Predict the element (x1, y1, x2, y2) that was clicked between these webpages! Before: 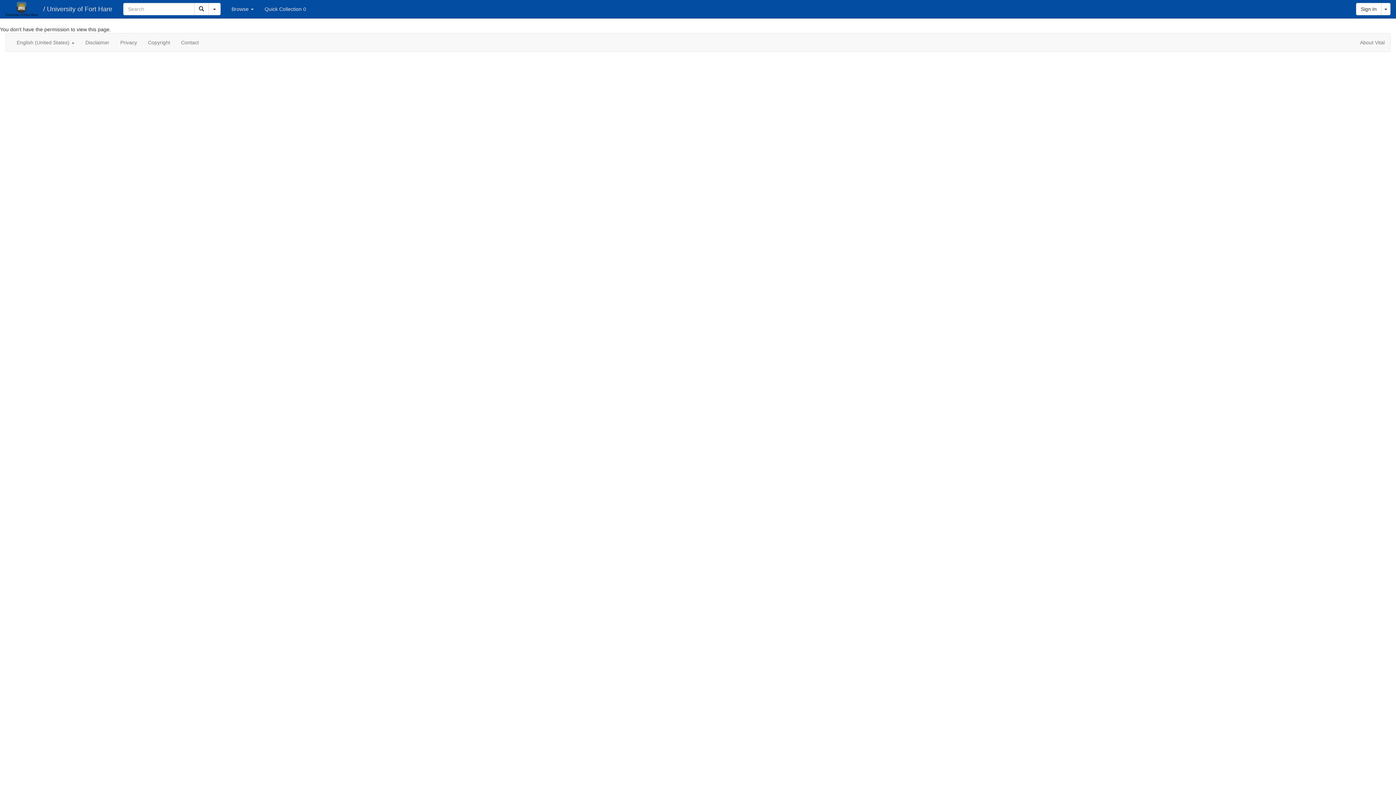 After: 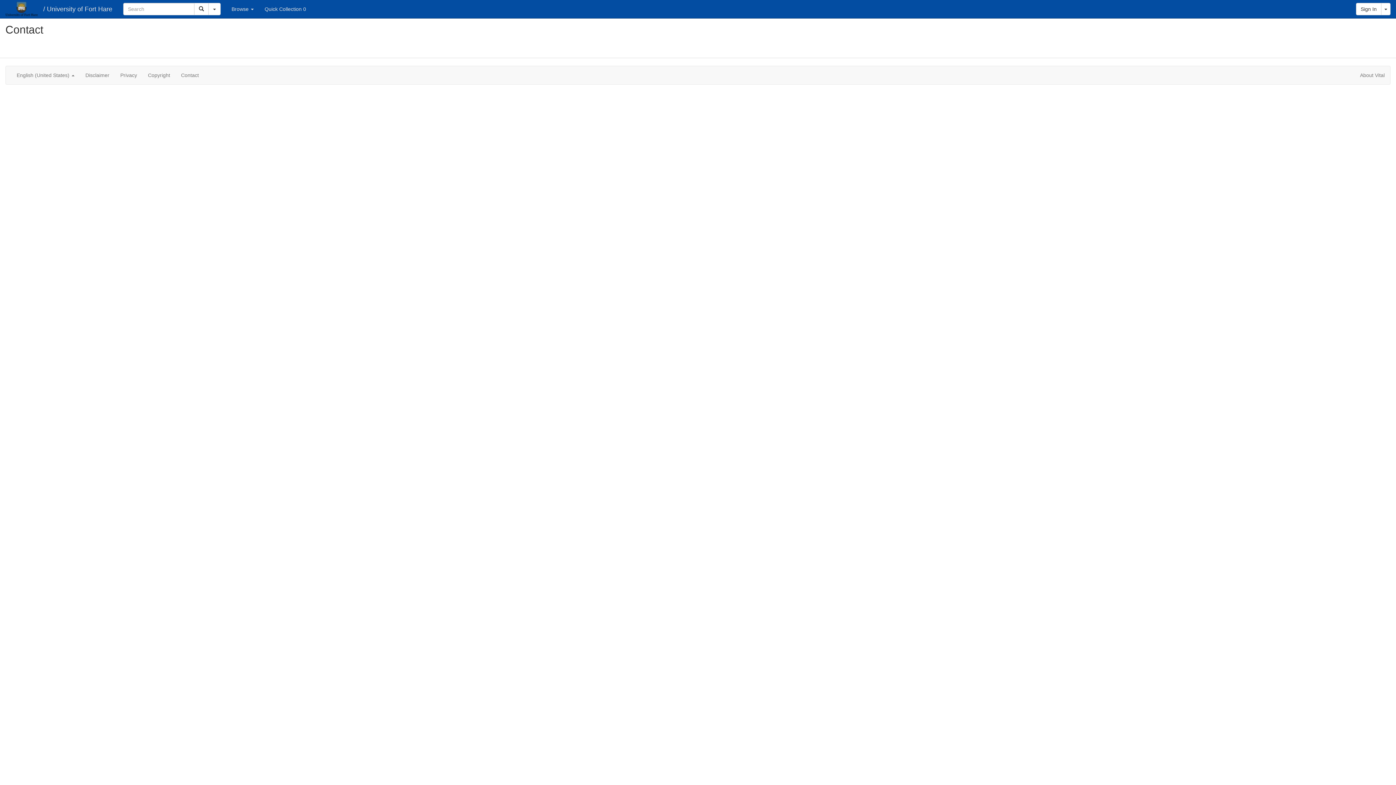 Action: label: Contact bbox: (175, 33, 204, 51)